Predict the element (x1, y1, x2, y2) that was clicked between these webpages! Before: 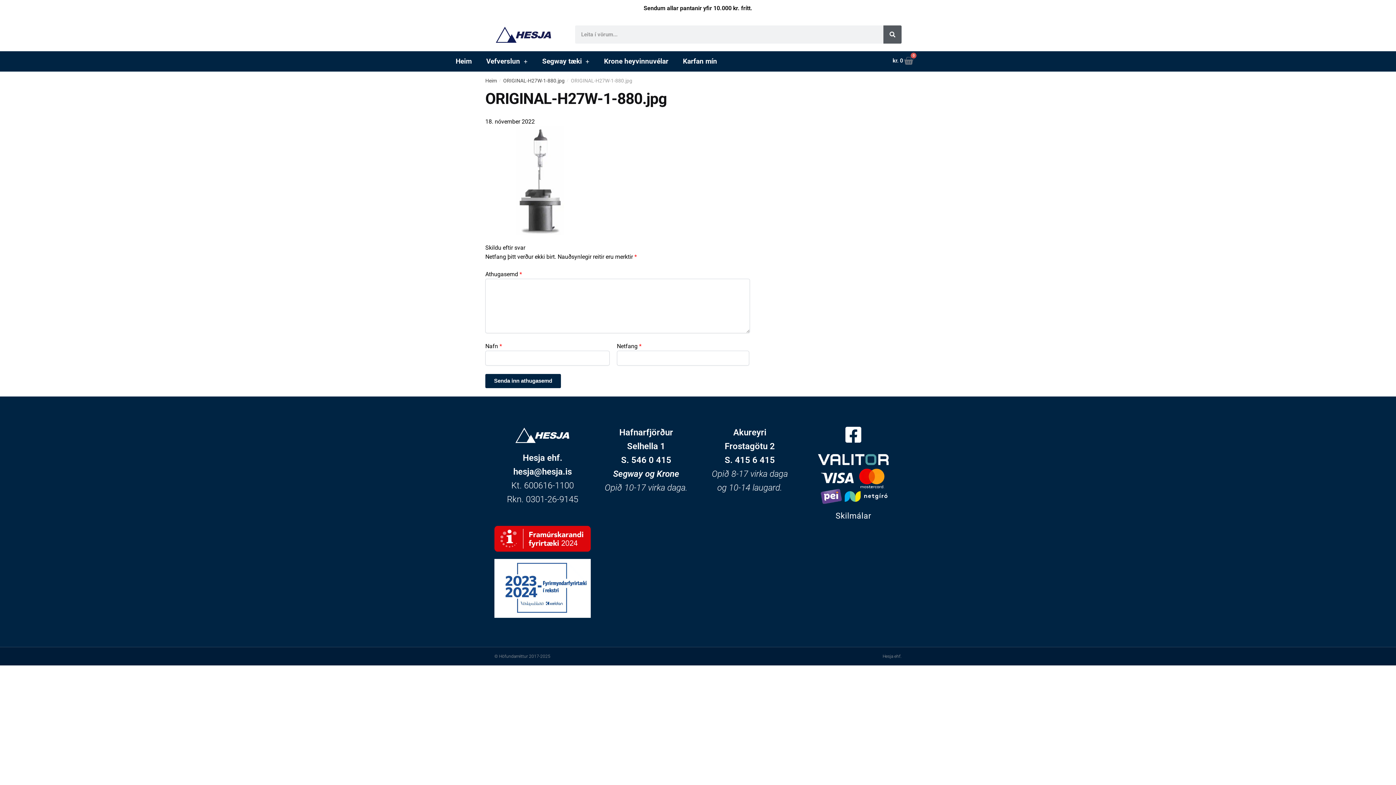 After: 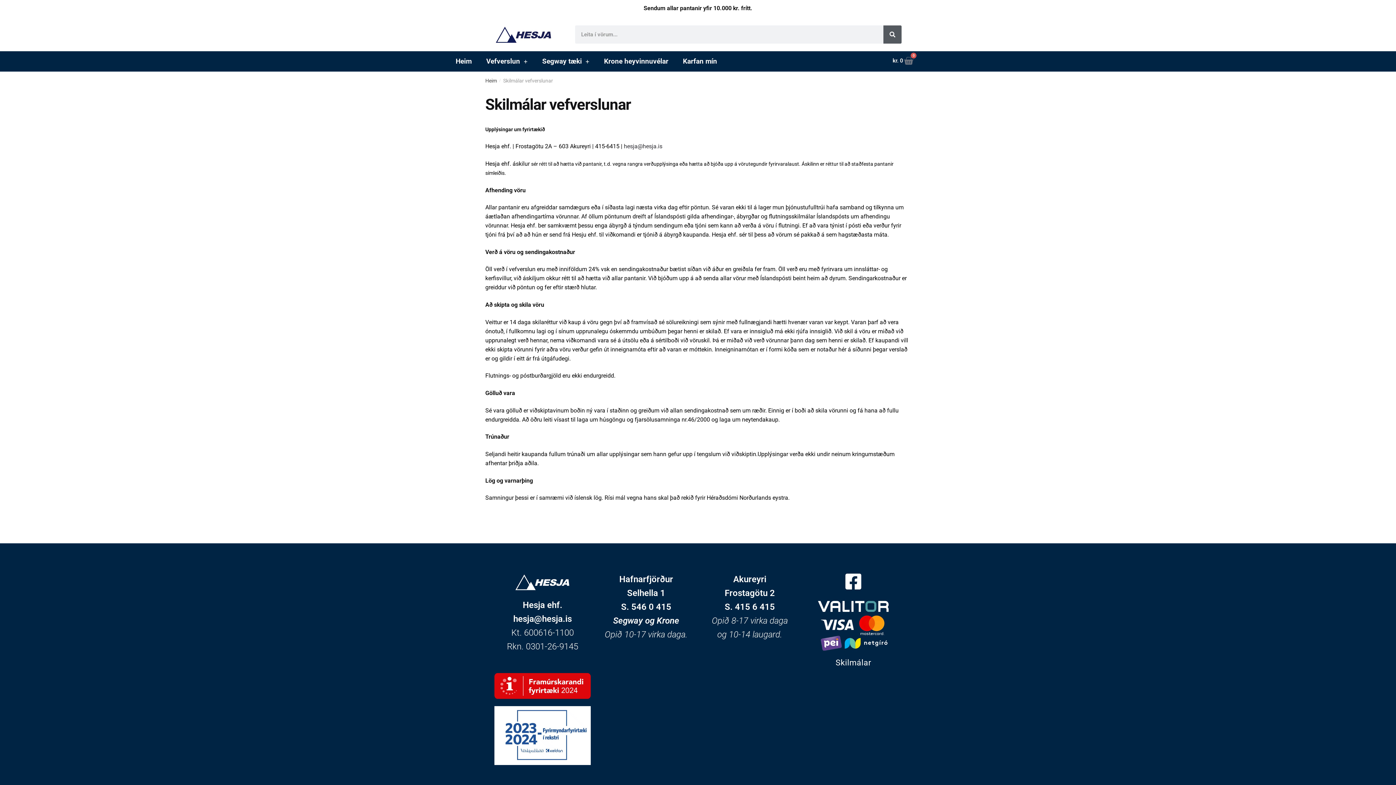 Action: bbox: (835, 511, 871, 521) label: Skilmálar